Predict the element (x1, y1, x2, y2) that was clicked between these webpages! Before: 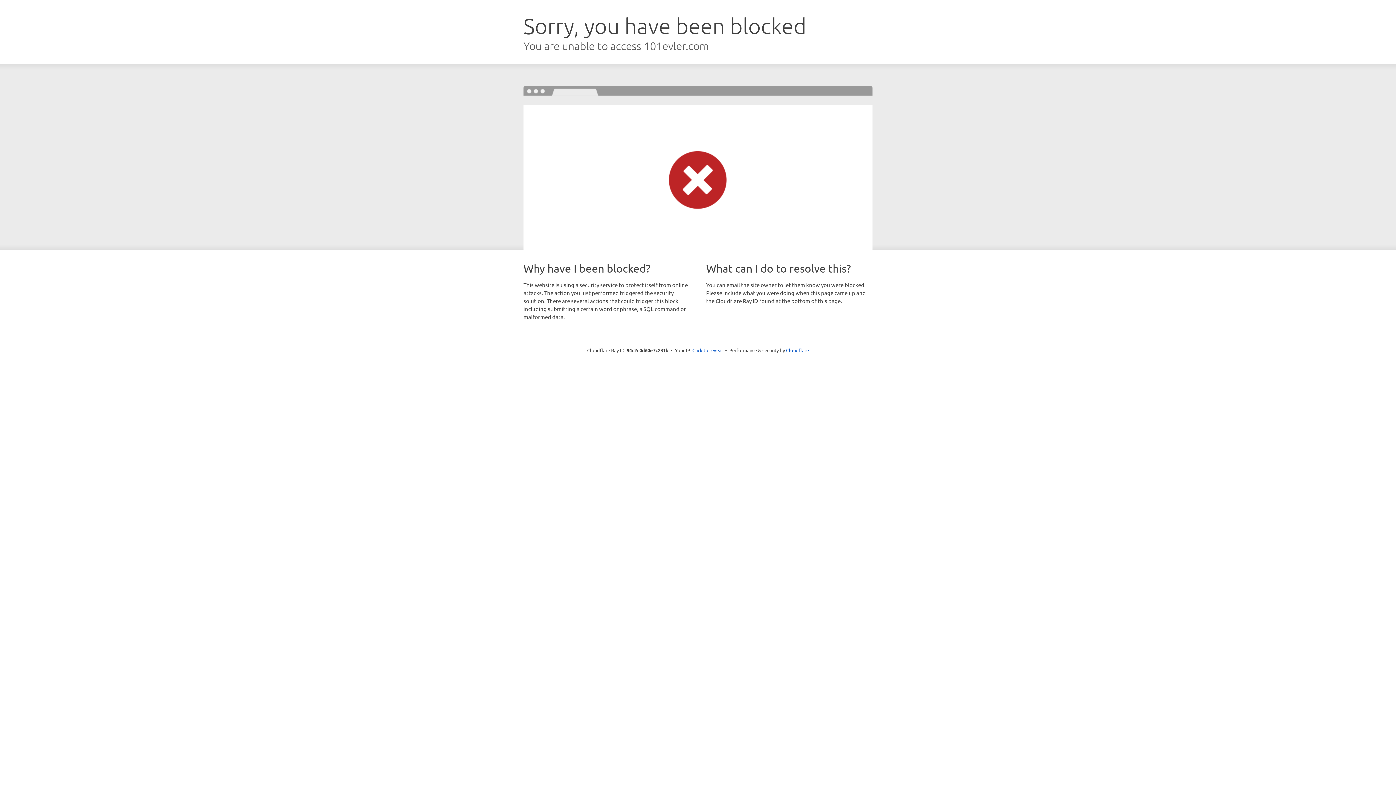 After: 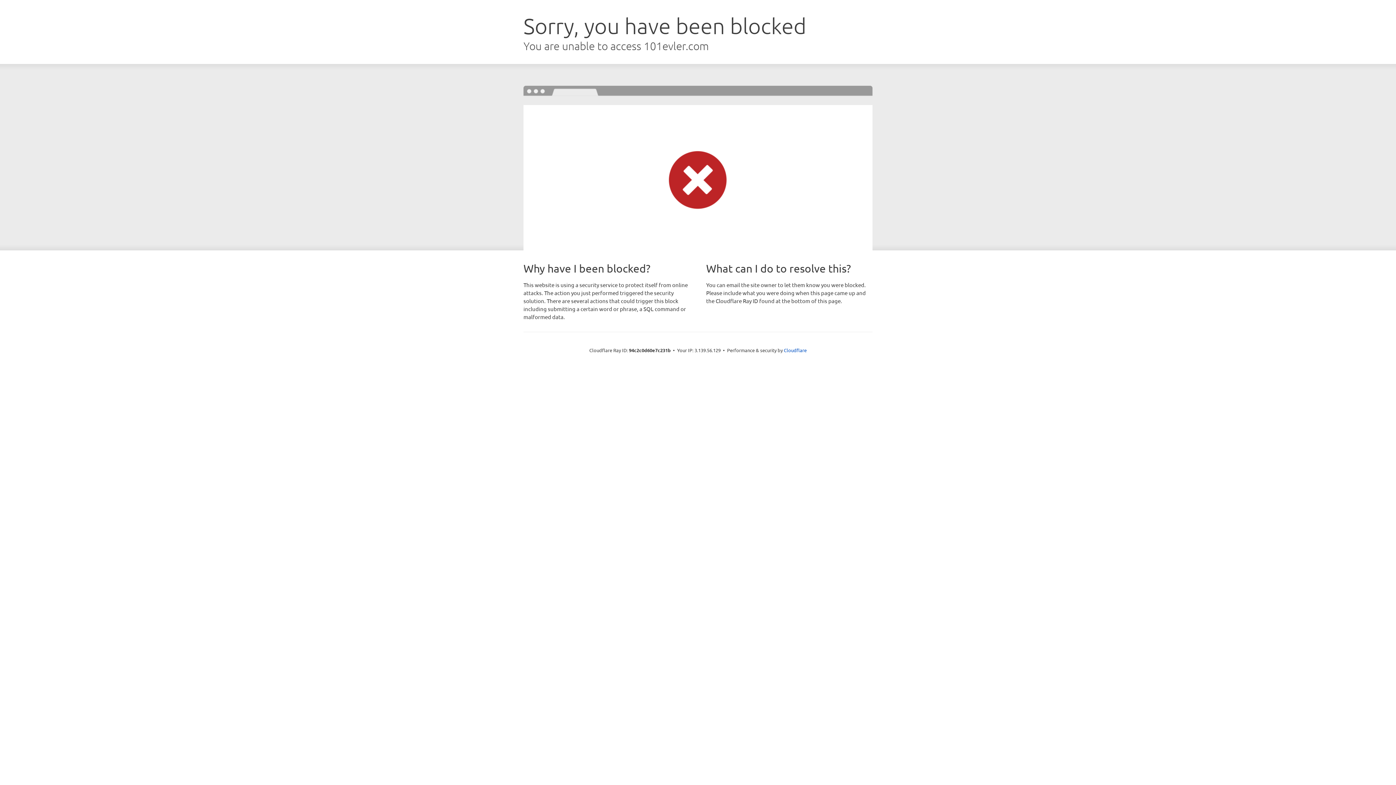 Action: label: Click to reveal bbox: (692, 346, 723, 353)